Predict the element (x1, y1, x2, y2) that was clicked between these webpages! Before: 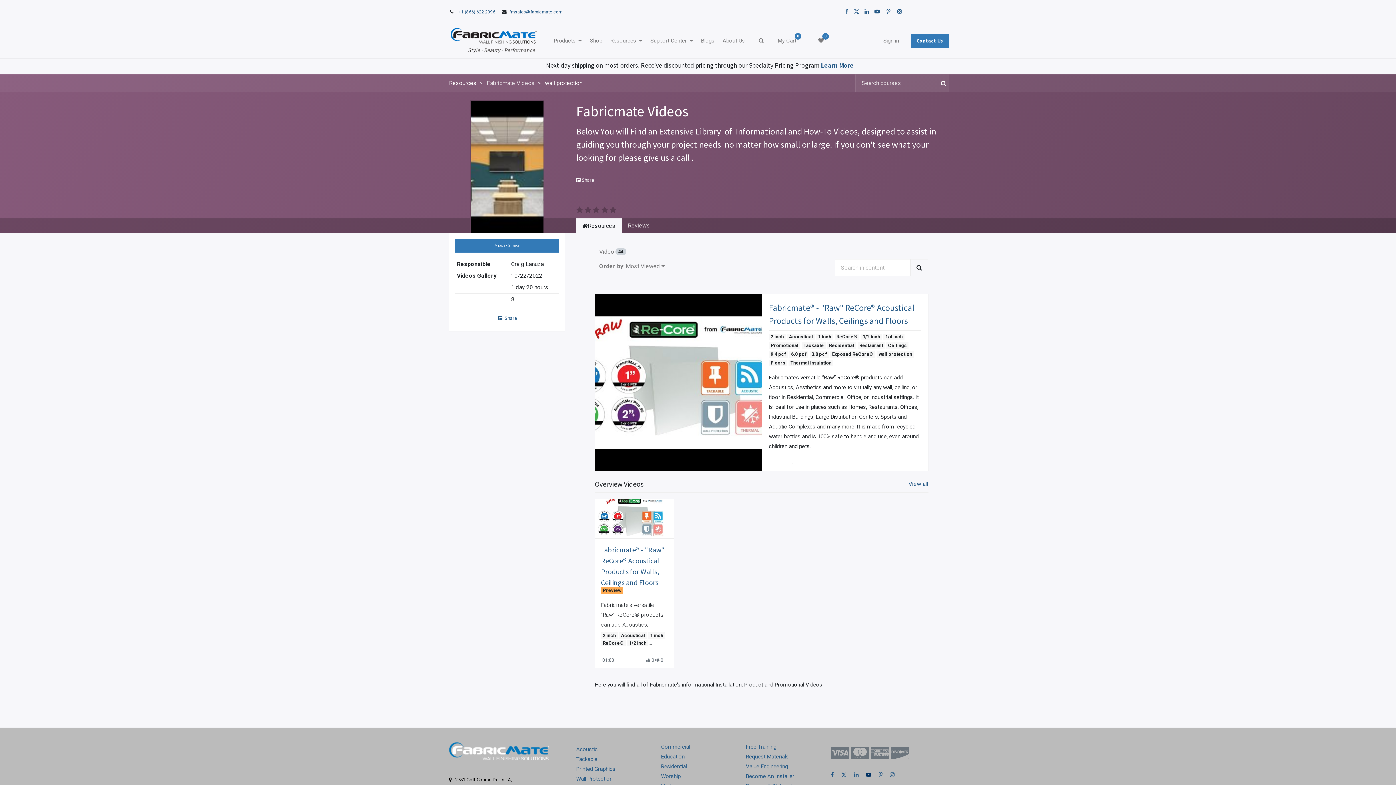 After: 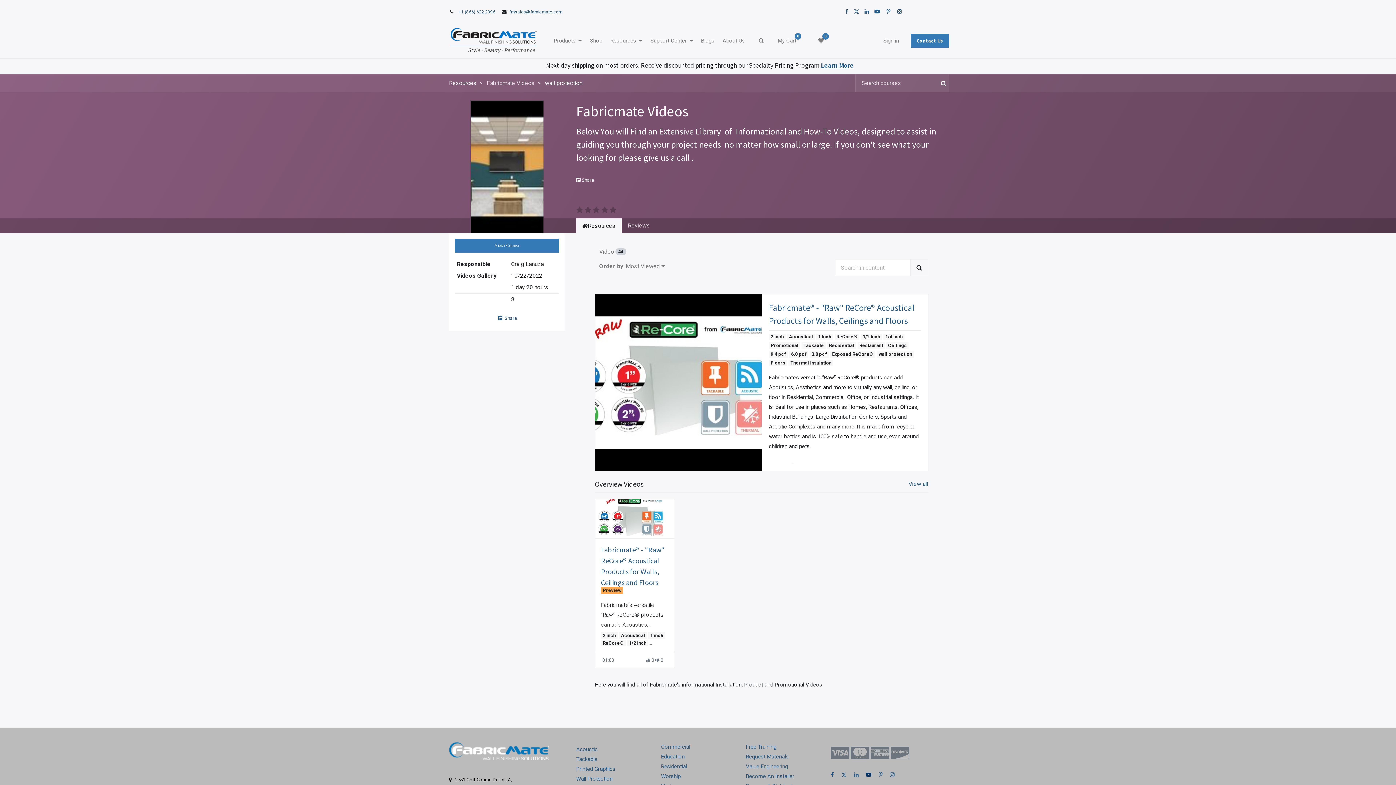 Action: bbox: (844, 6, 850, 17) label: ​